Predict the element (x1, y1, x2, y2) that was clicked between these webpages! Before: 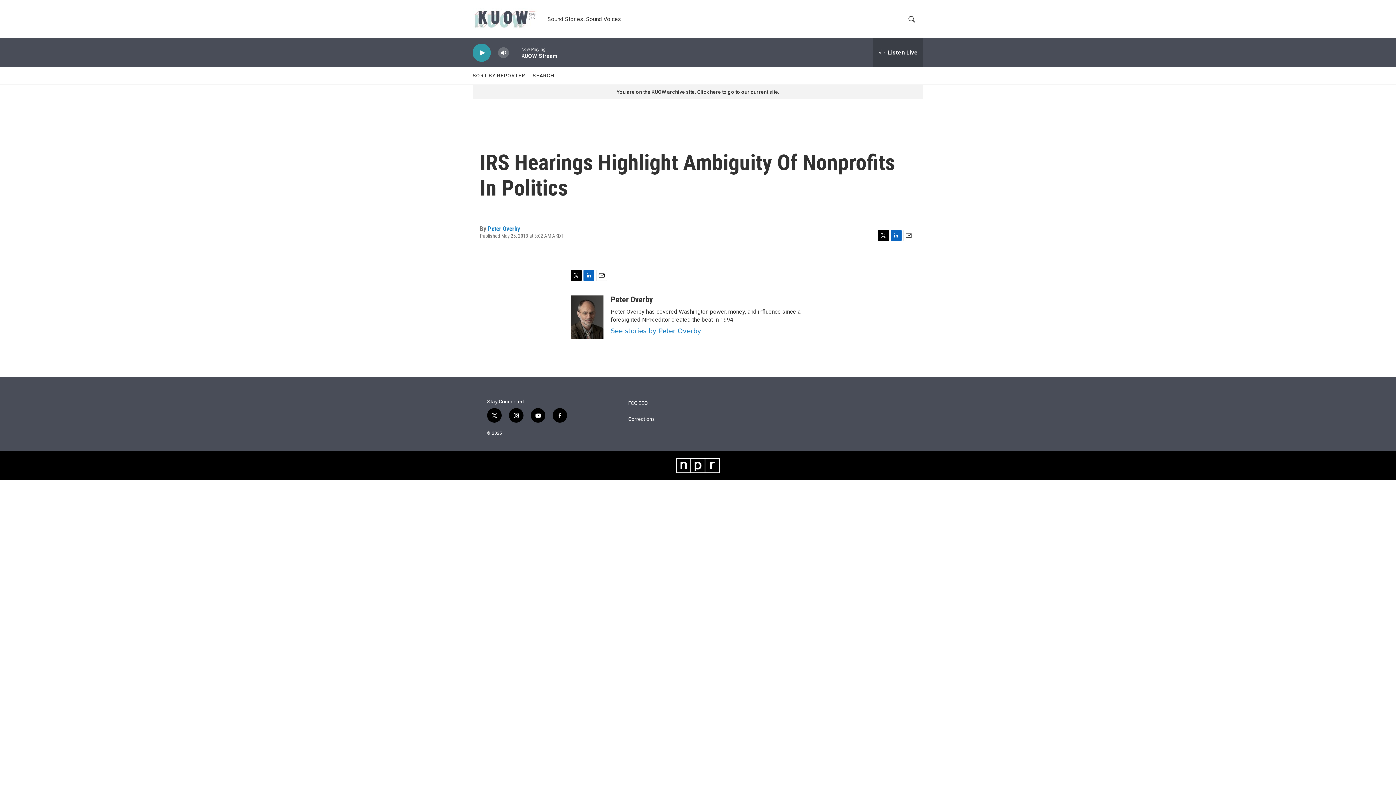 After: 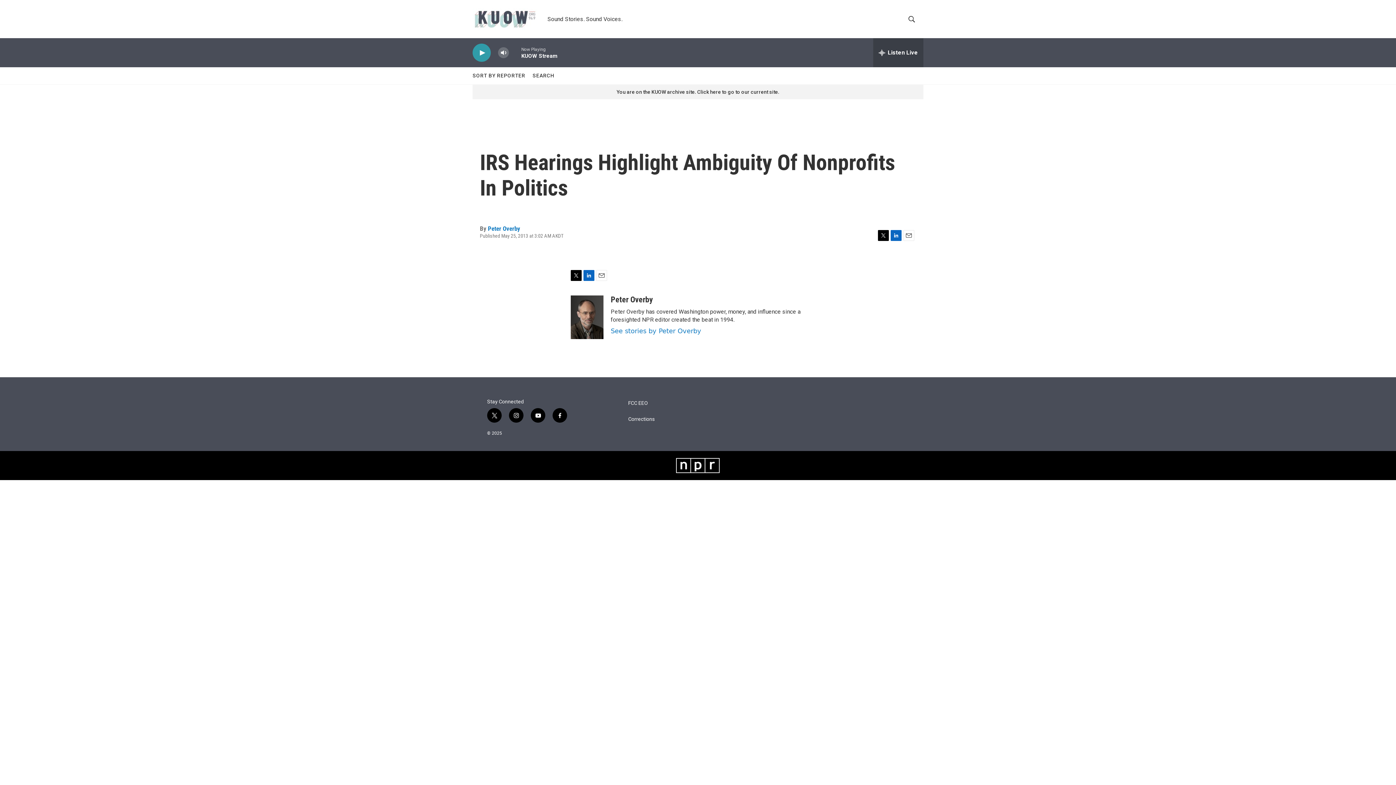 Action: bbox: (596, 270, 607, 281) label: Email